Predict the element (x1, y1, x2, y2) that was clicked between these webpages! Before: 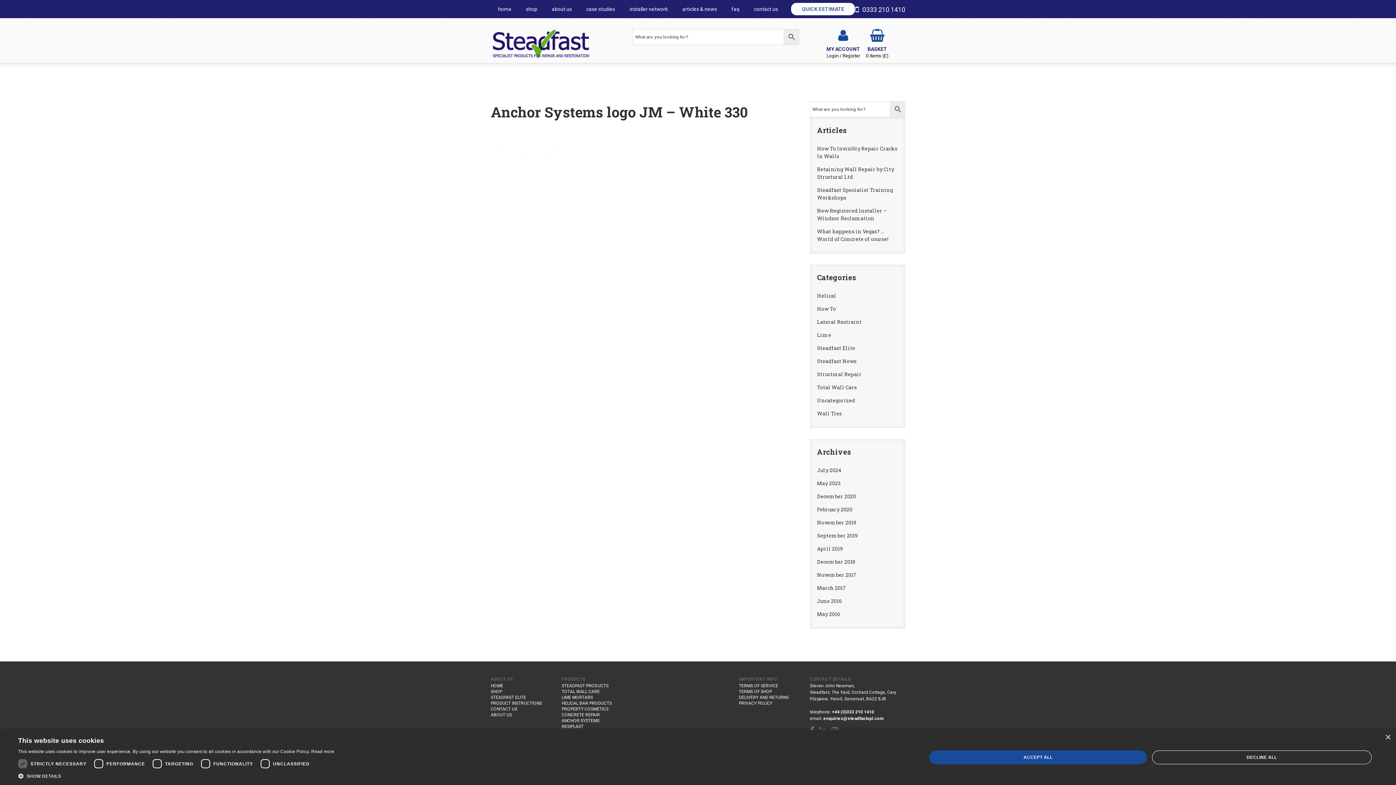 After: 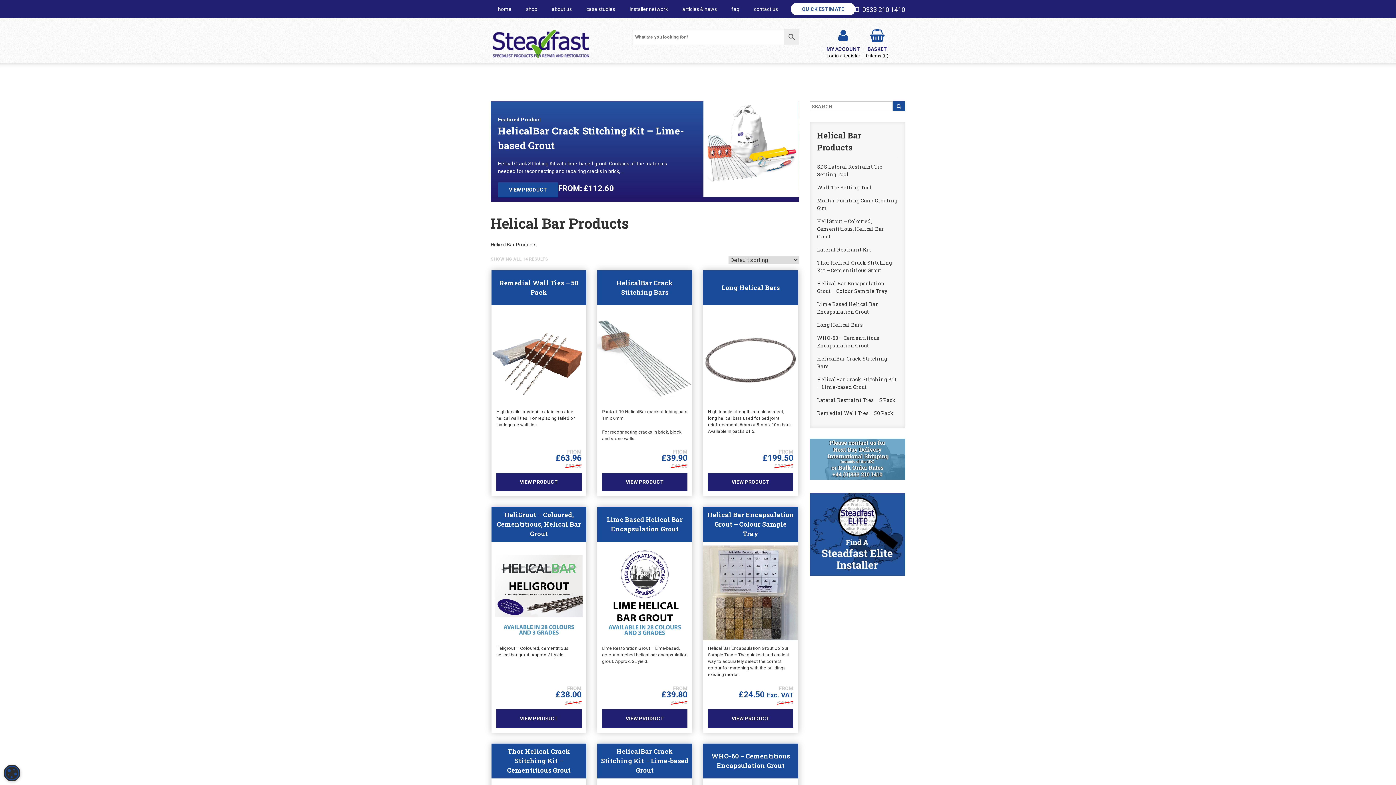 Action: bbox: (561, 701, 612, 706) label: HELICAL BAR PRODUCTS